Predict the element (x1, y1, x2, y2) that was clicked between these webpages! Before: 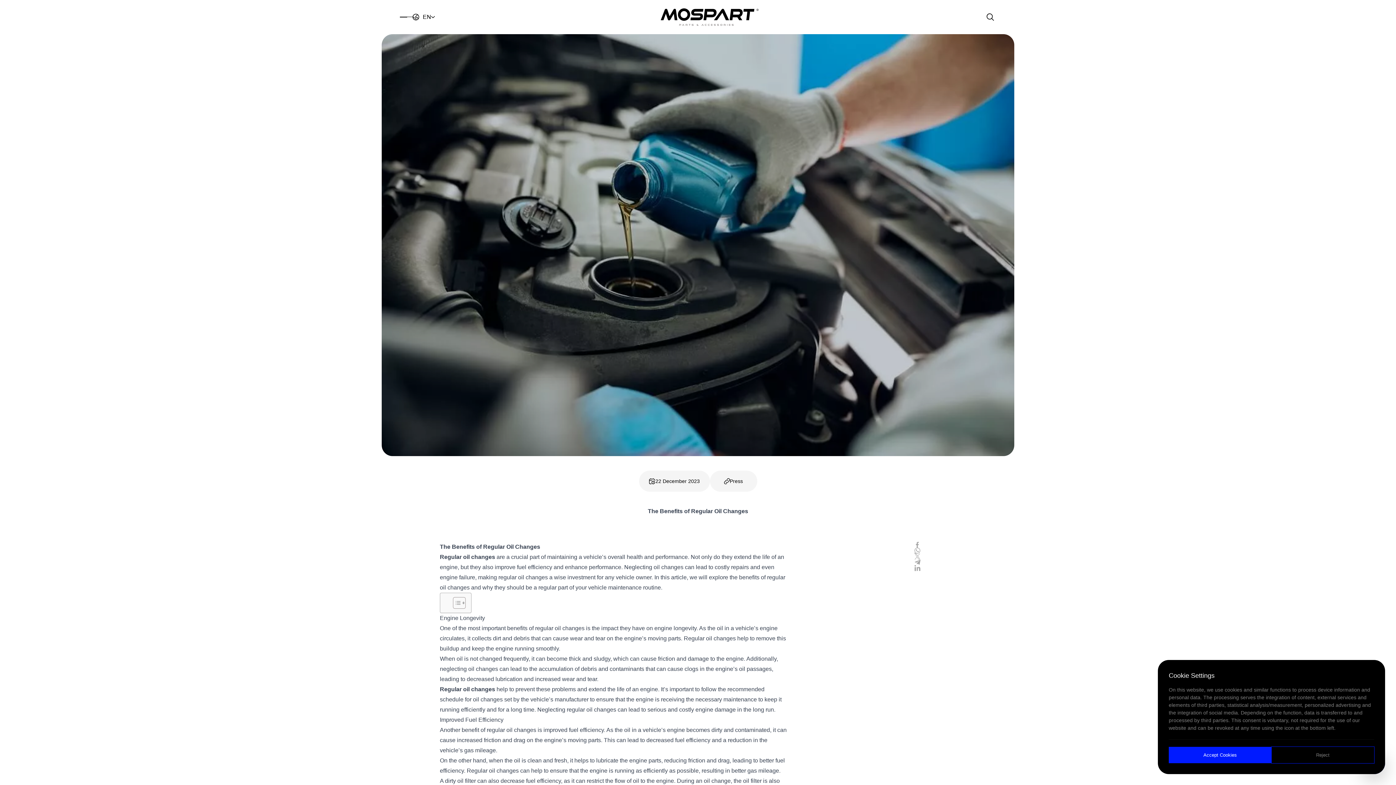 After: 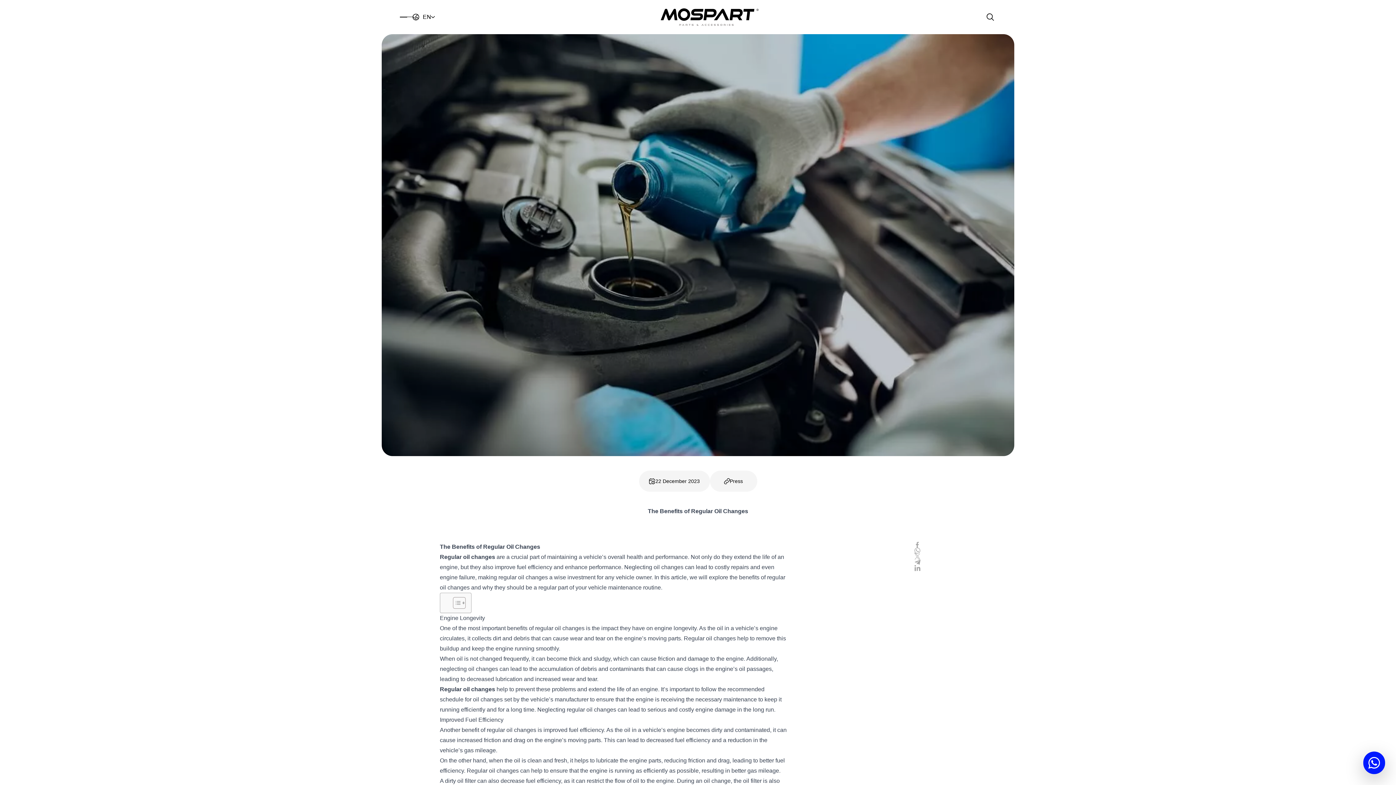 Action: label: Accept Cookies bbox: (1169, 747, 1271, 763)